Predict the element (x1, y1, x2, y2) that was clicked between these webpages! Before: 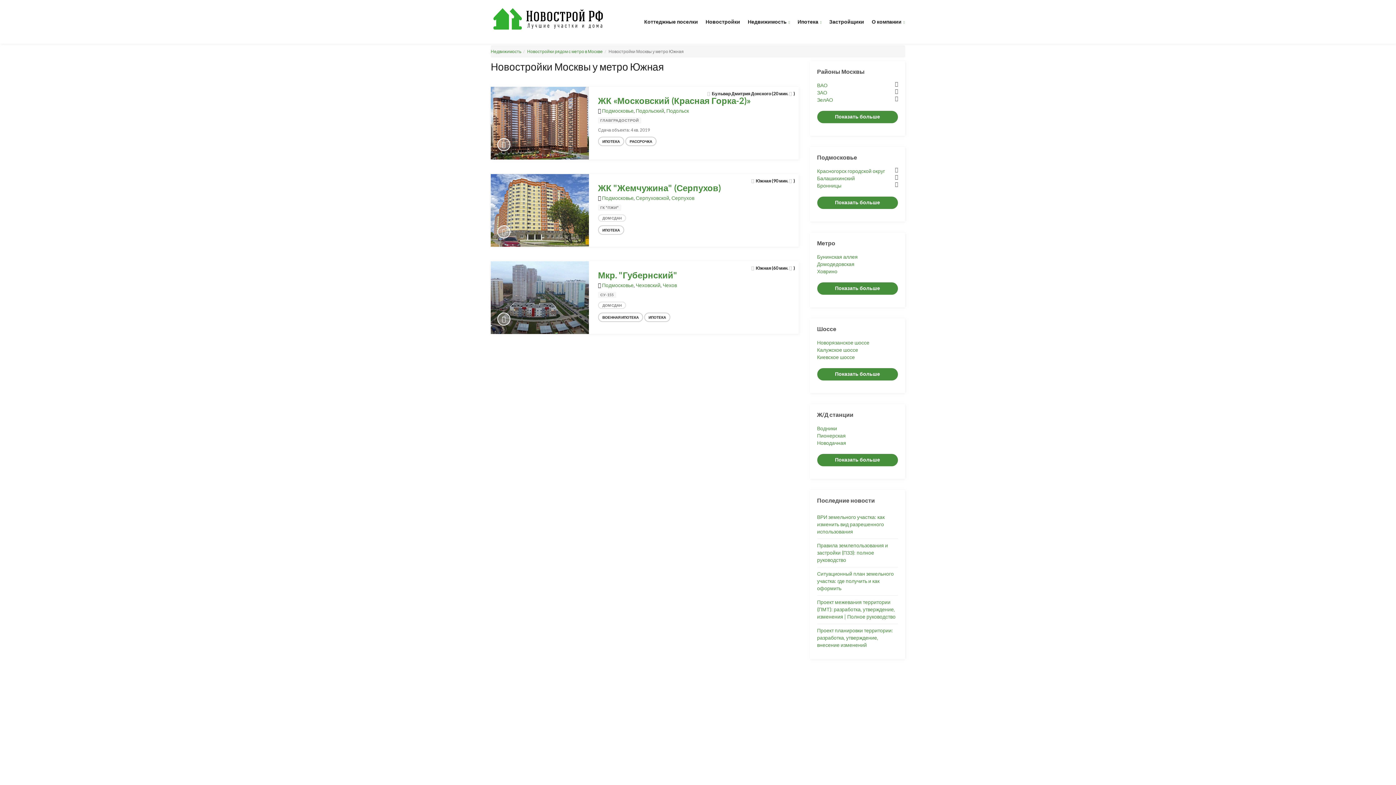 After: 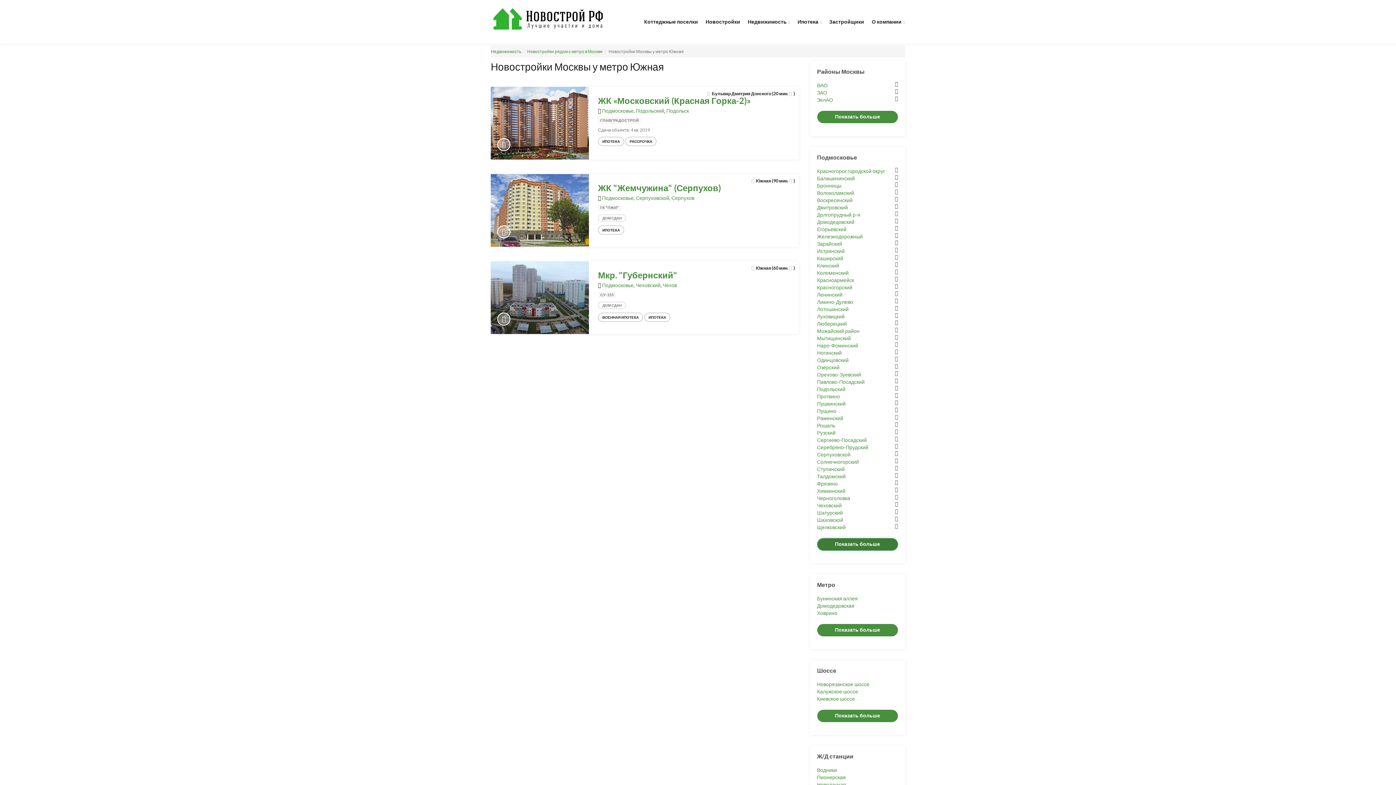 Action: label: Показать больше bbox: (817, 196, 898, 209)